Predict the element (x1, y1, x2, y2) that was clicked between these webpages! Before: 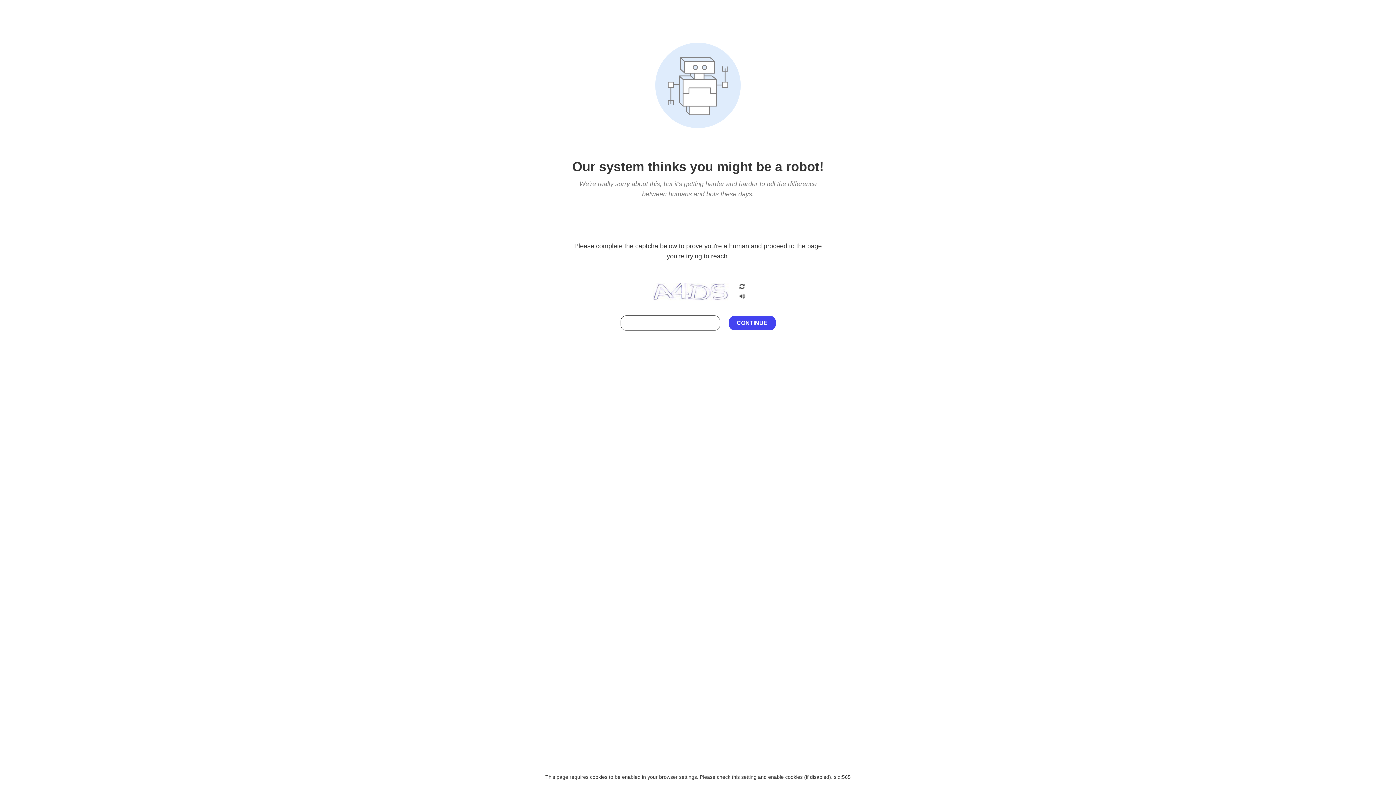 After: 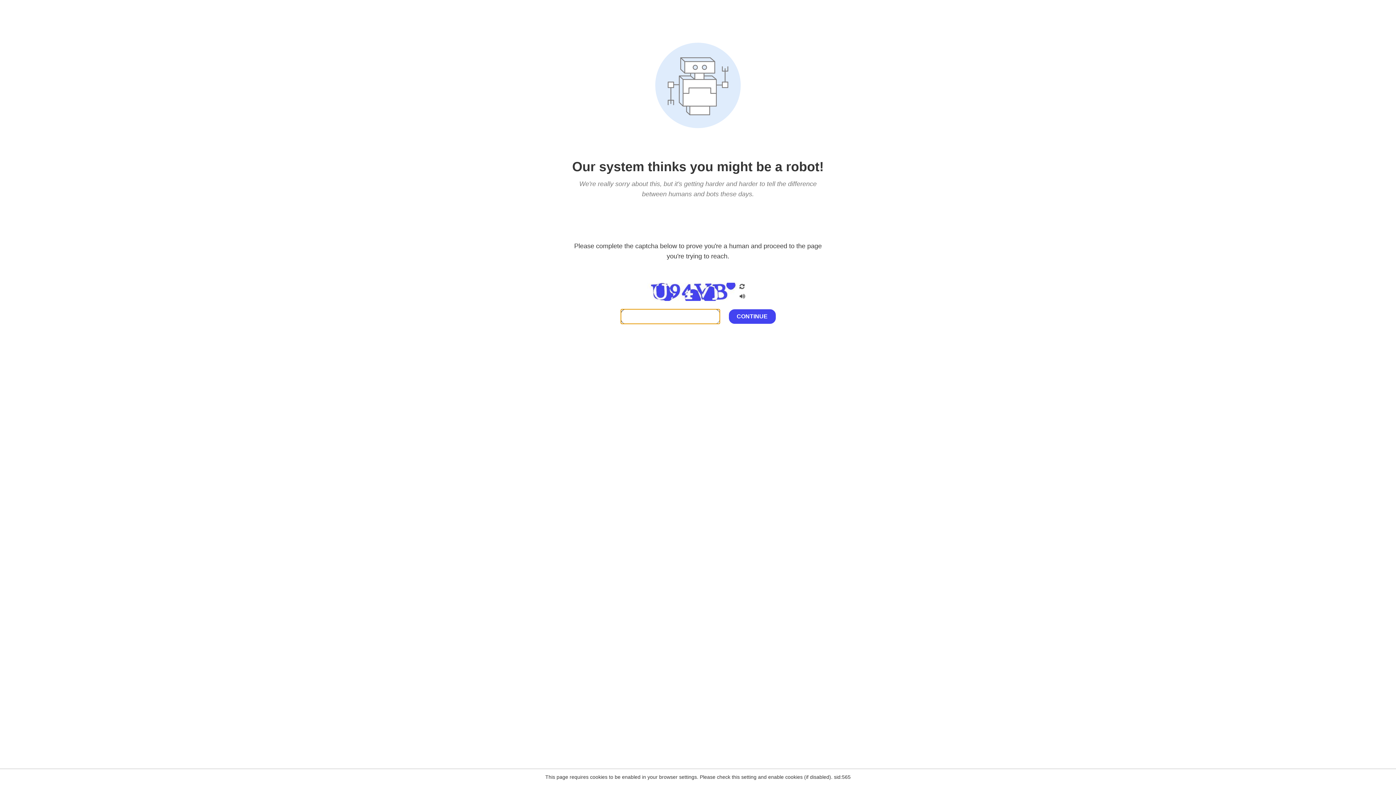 Action: bbox: (738, 200, 746, 210)